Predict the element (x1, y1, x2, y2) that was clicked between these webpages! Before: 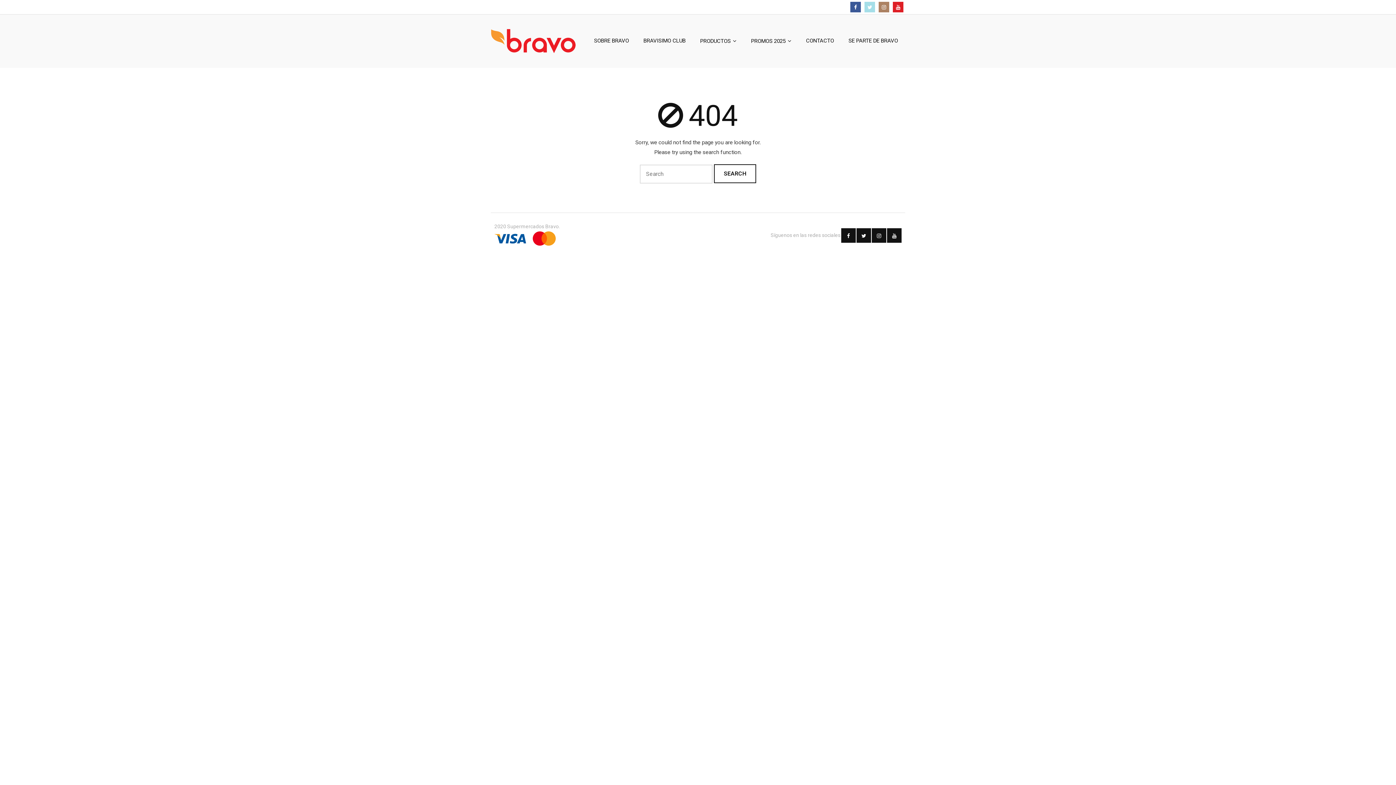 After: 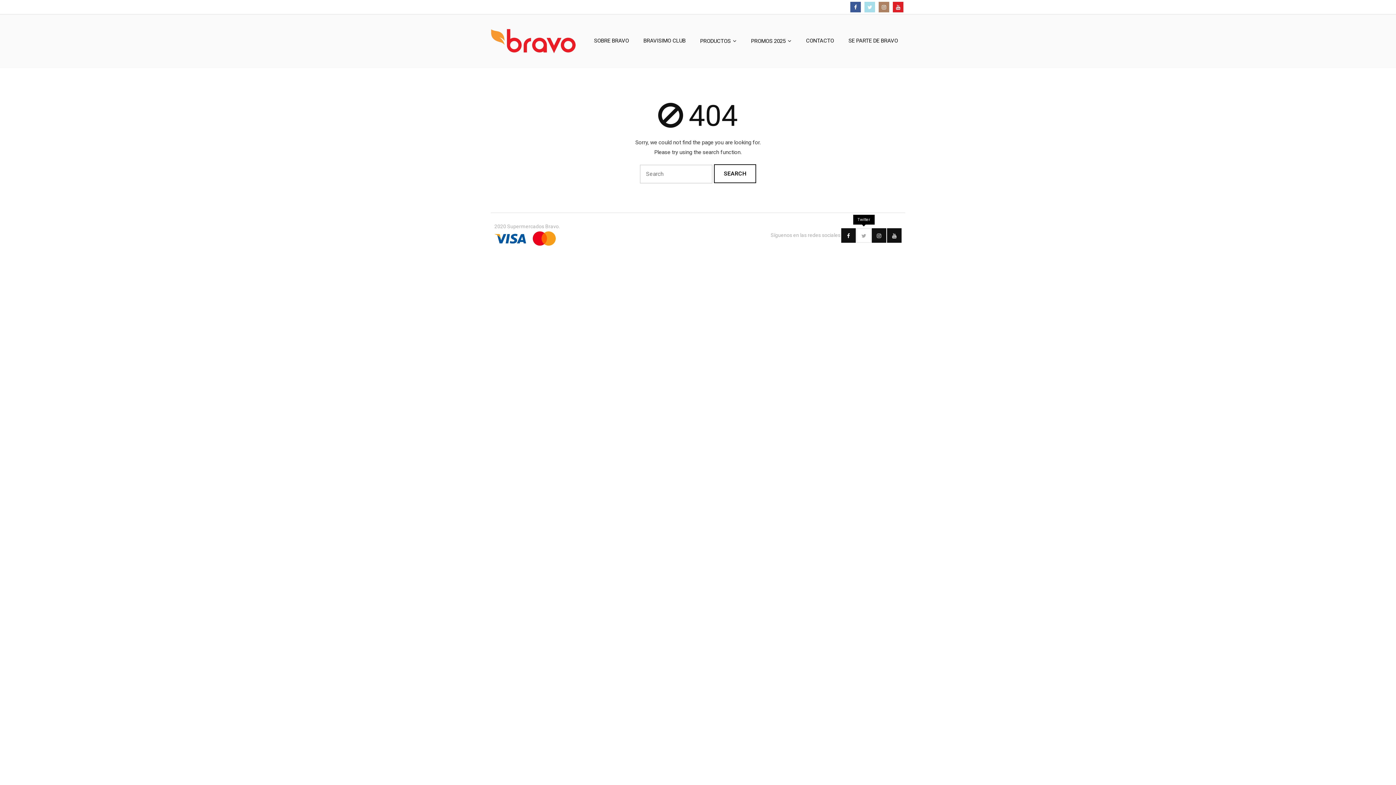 Action: bbox: (856, 228, 871, 242)